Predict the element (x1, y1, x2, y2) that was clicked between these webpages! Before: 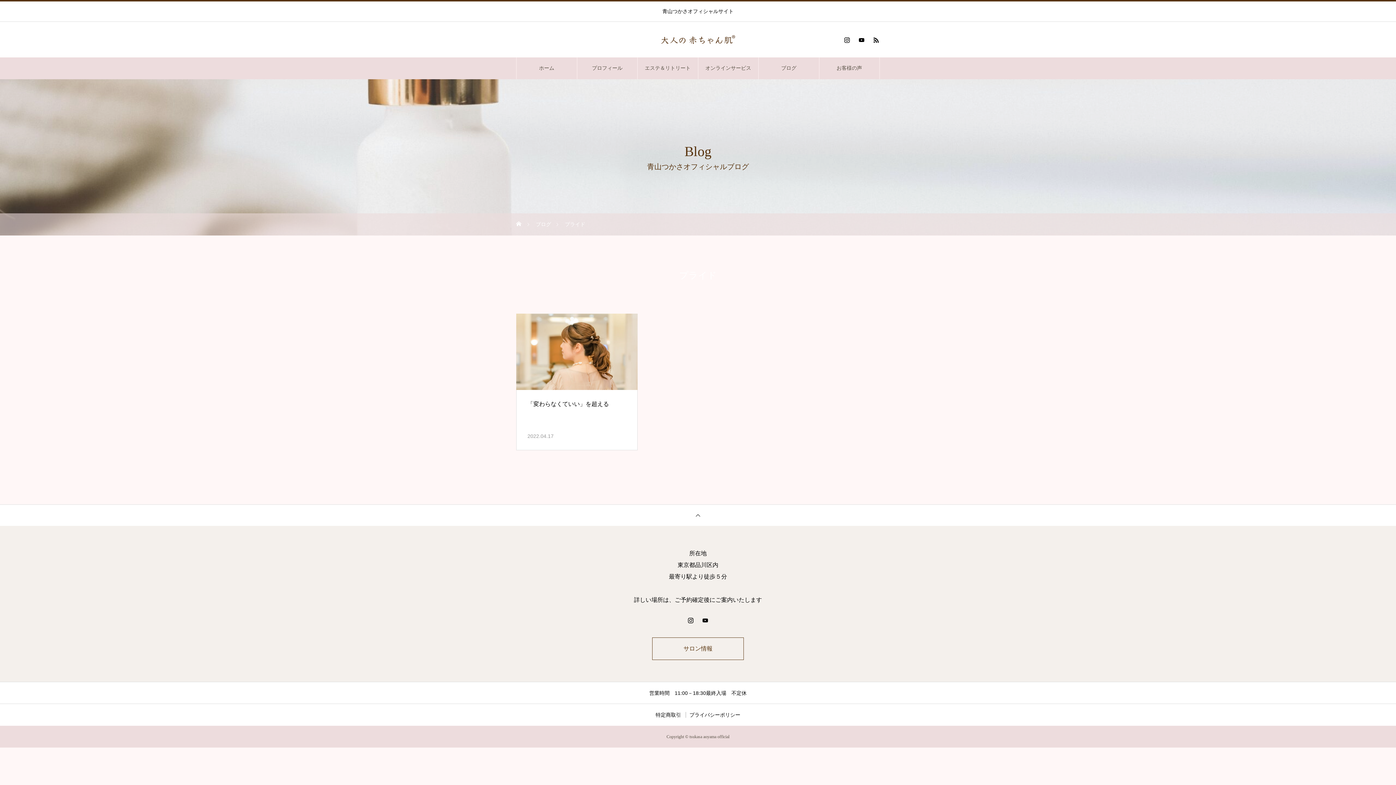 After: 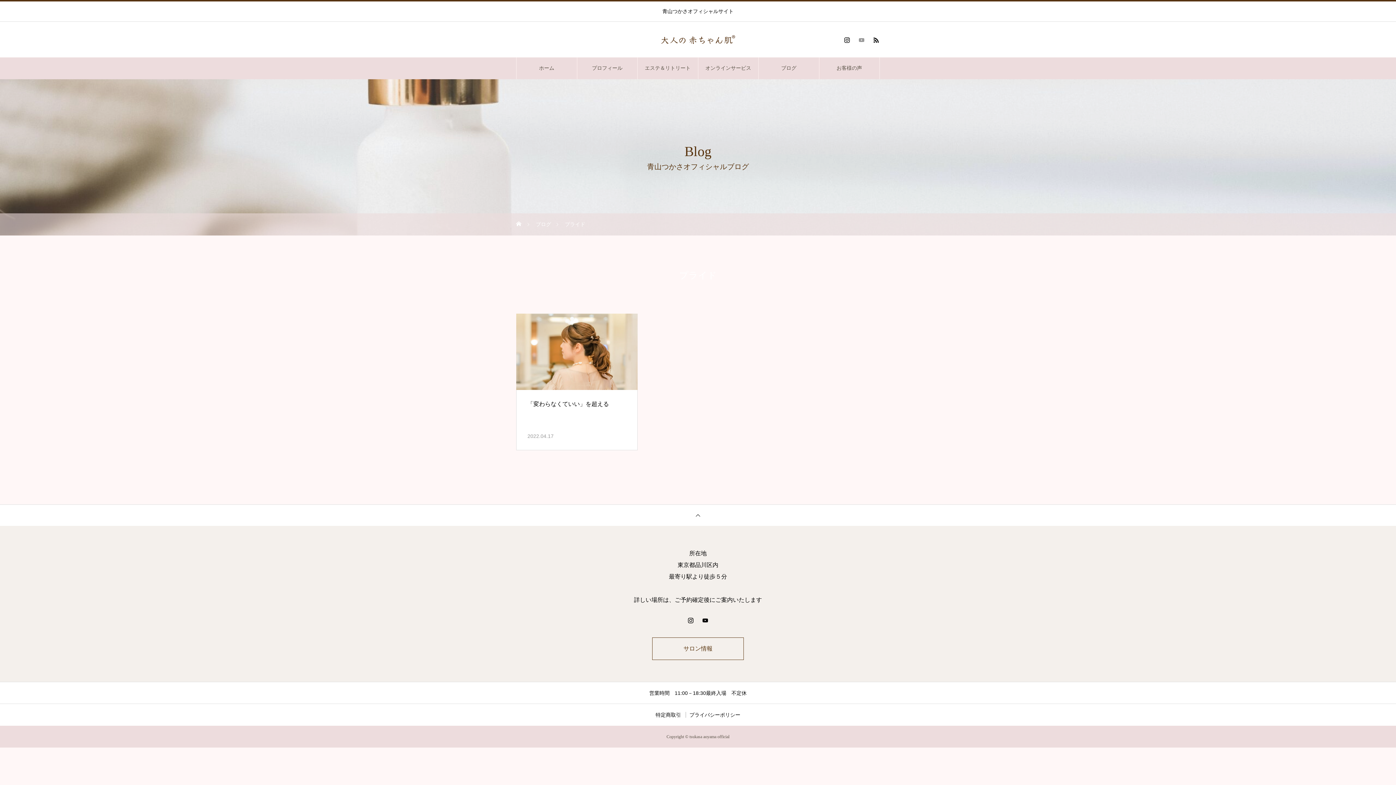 Action: bbox: (858, 36, 865, 43)